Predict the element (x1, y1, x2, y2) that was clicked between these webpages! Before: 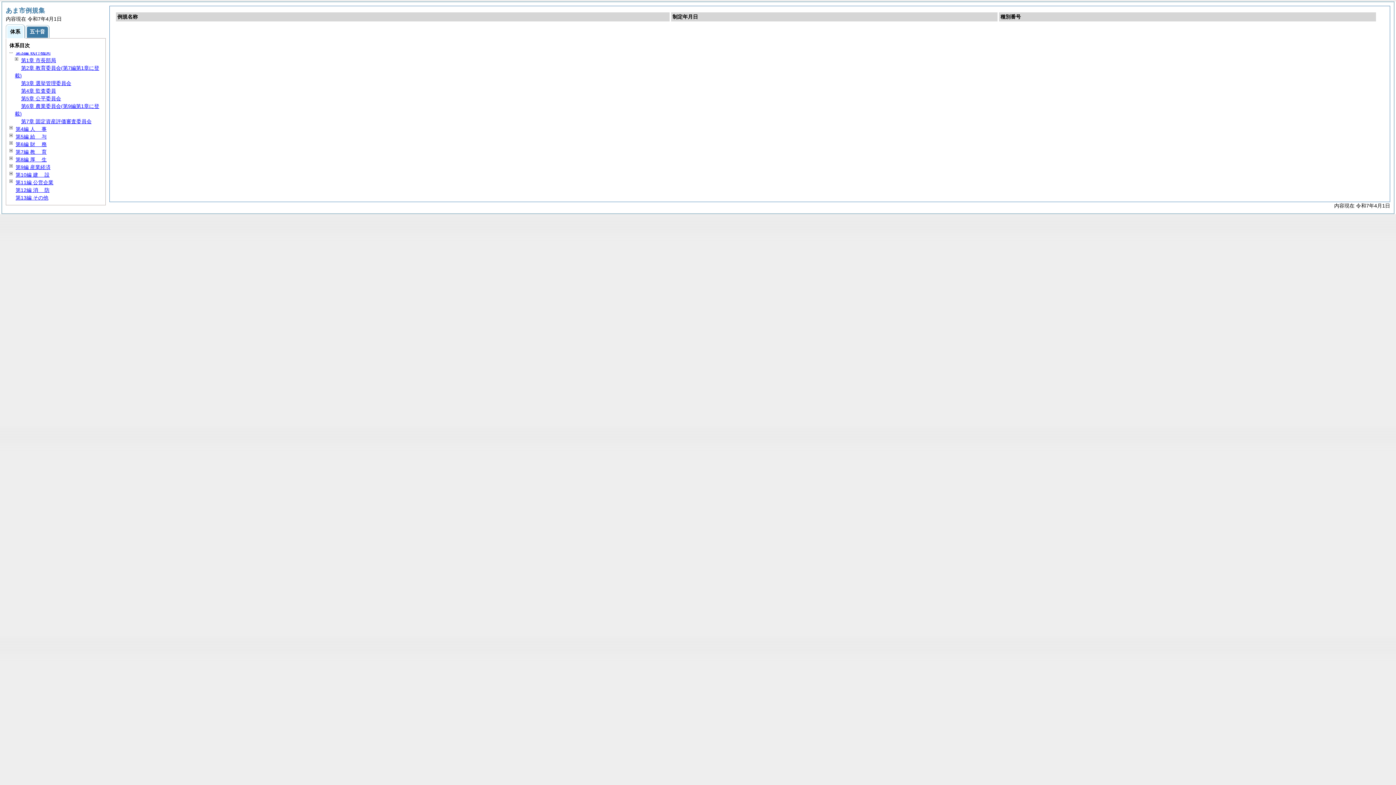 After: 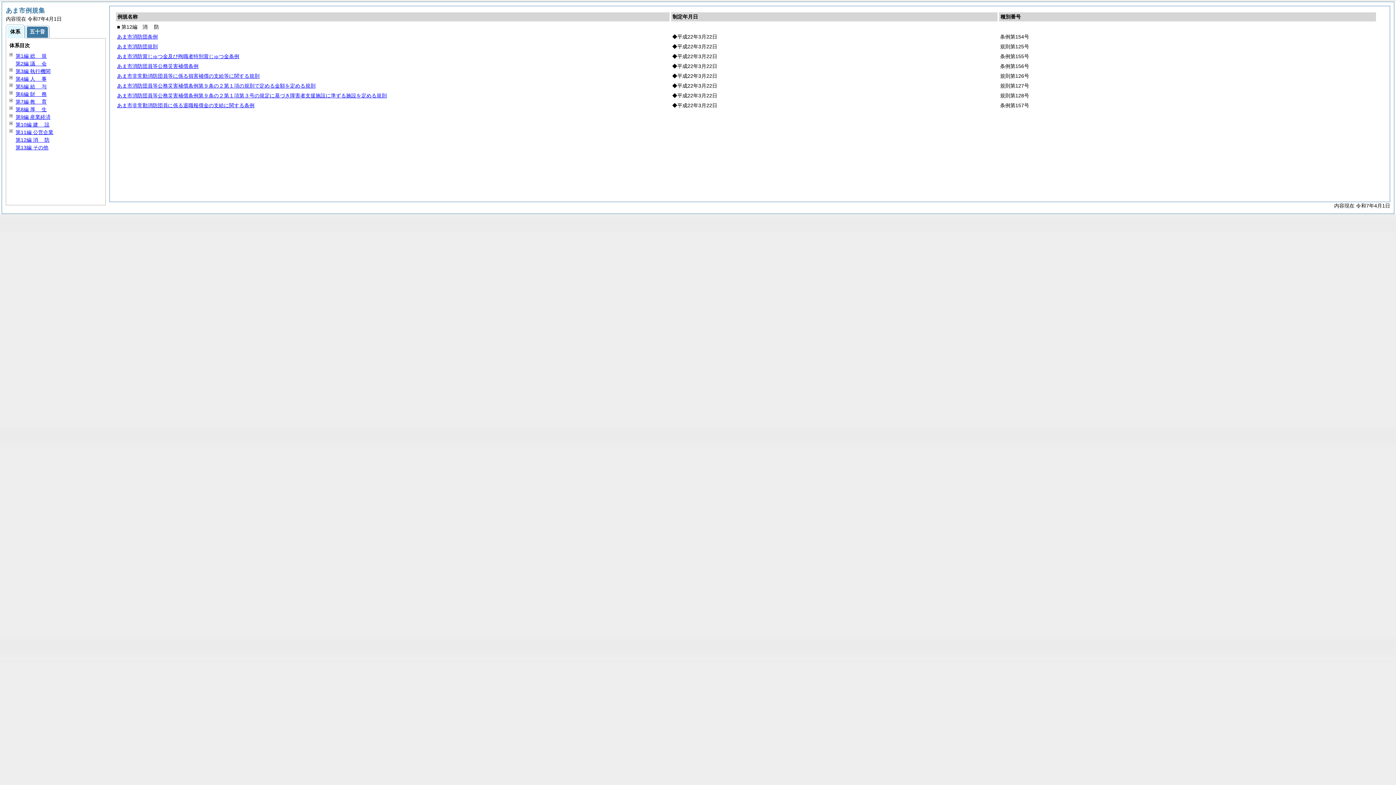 Action: bbox: (15, 187, 49, 193) label: 第12編 消防